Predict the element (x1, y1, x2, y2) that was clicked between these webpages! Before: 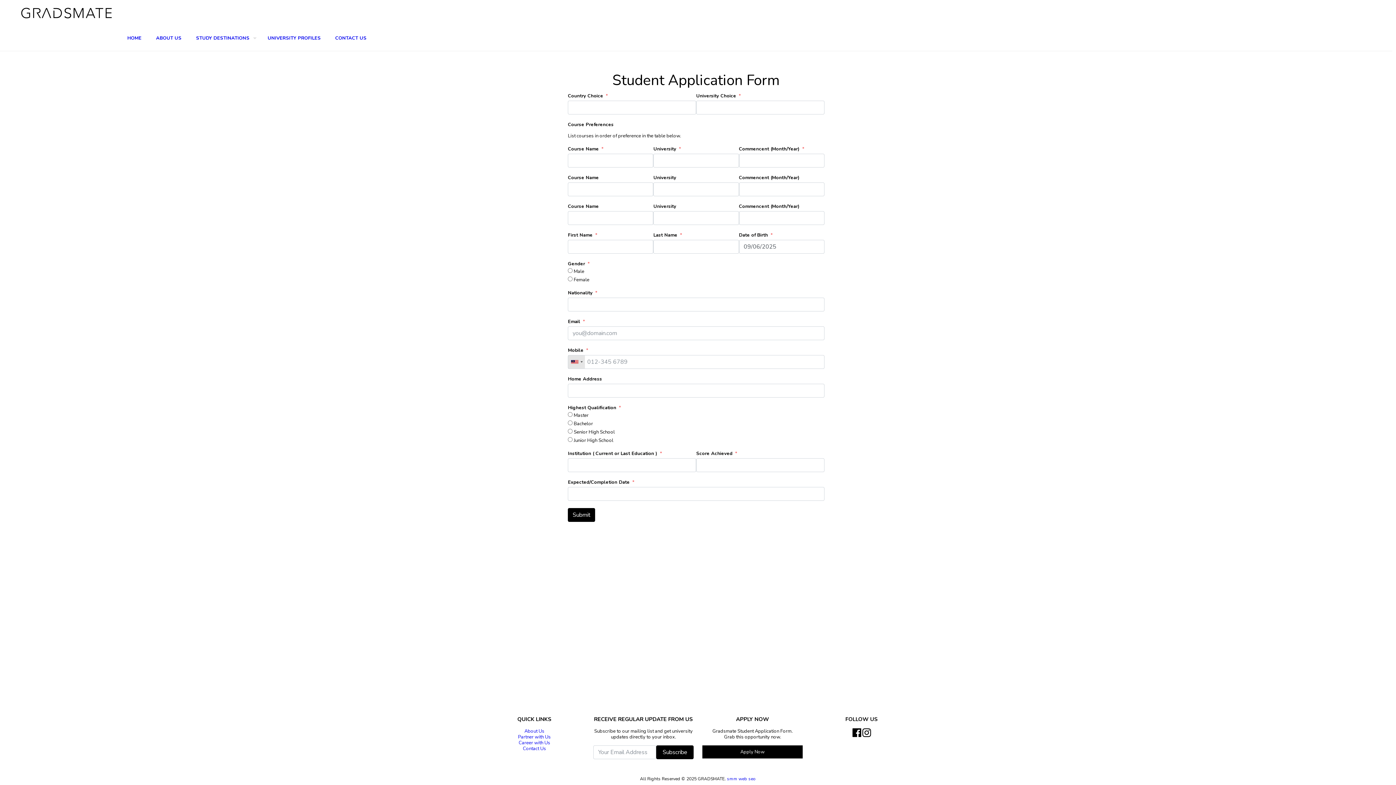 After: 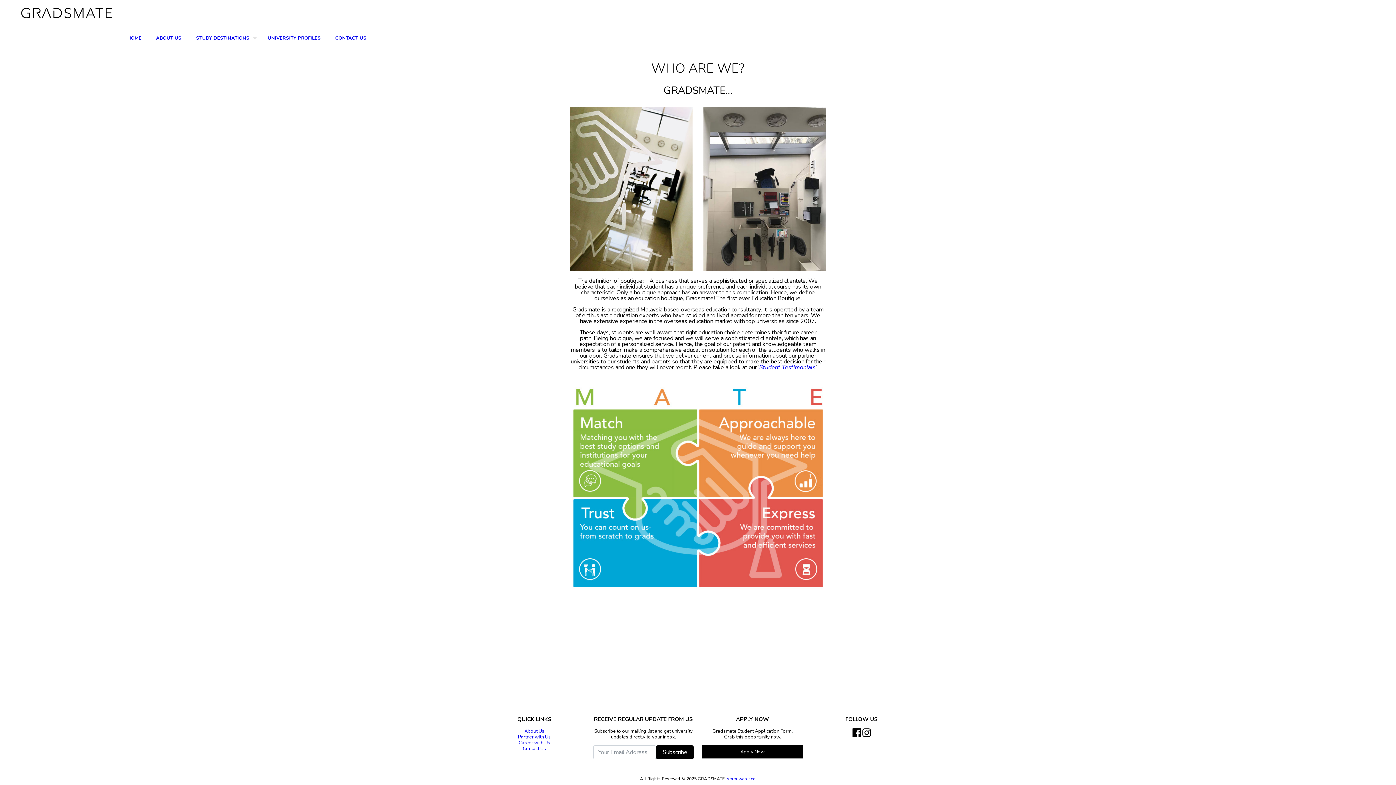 Action: label: About Us bbox: (524, 728, 544, 734)